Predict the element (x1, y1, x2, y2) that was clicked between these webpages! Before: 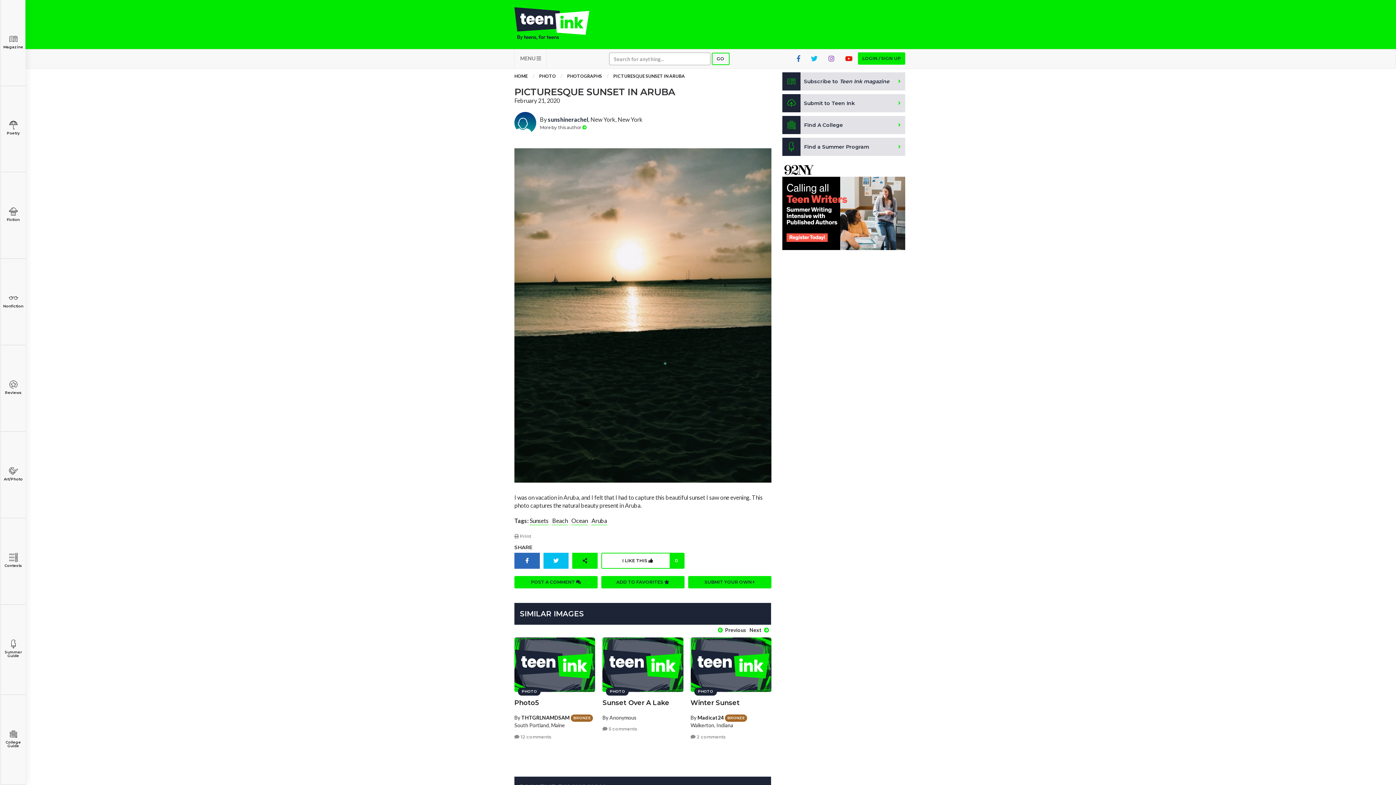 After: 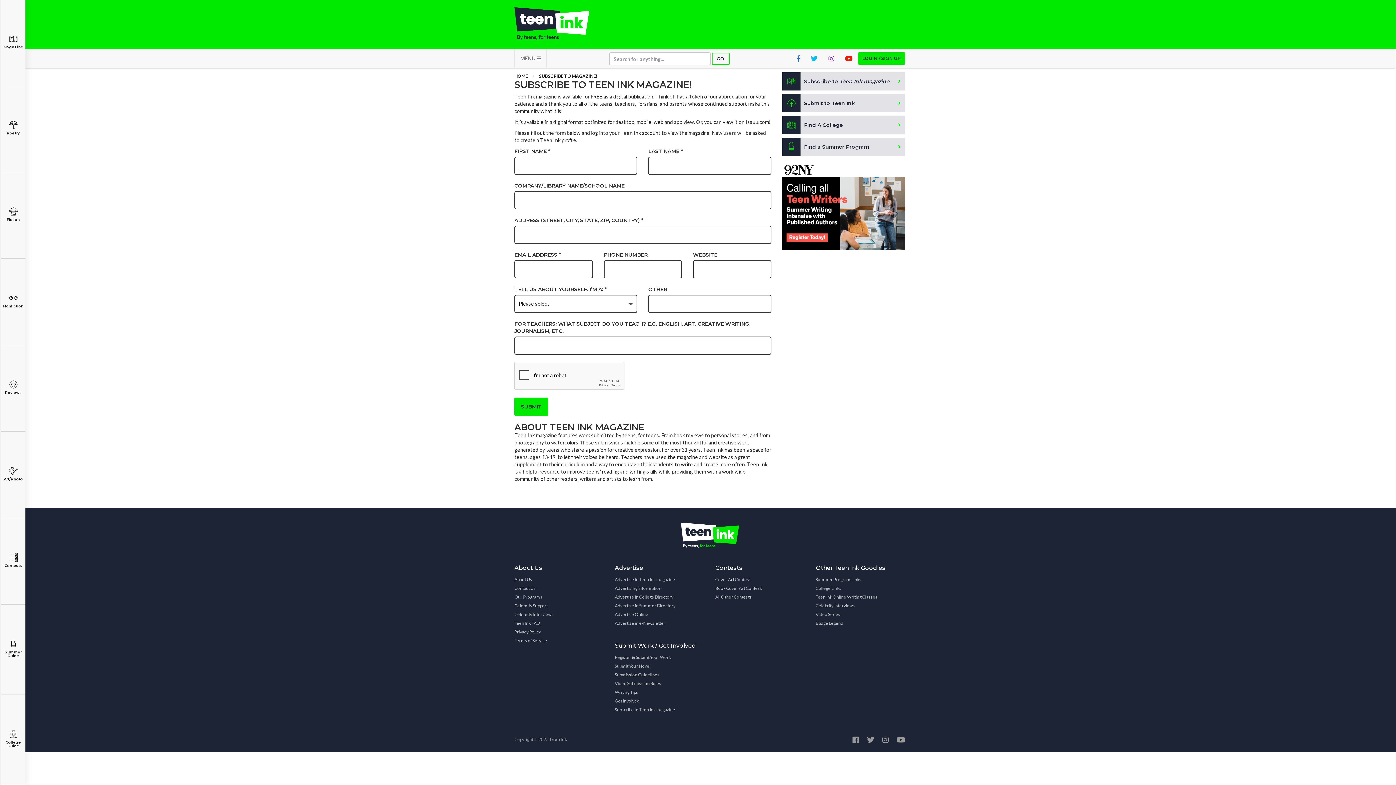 Action: label: Subscribe to Teen Ink magazine bbox: (782, 72, 905, 90)